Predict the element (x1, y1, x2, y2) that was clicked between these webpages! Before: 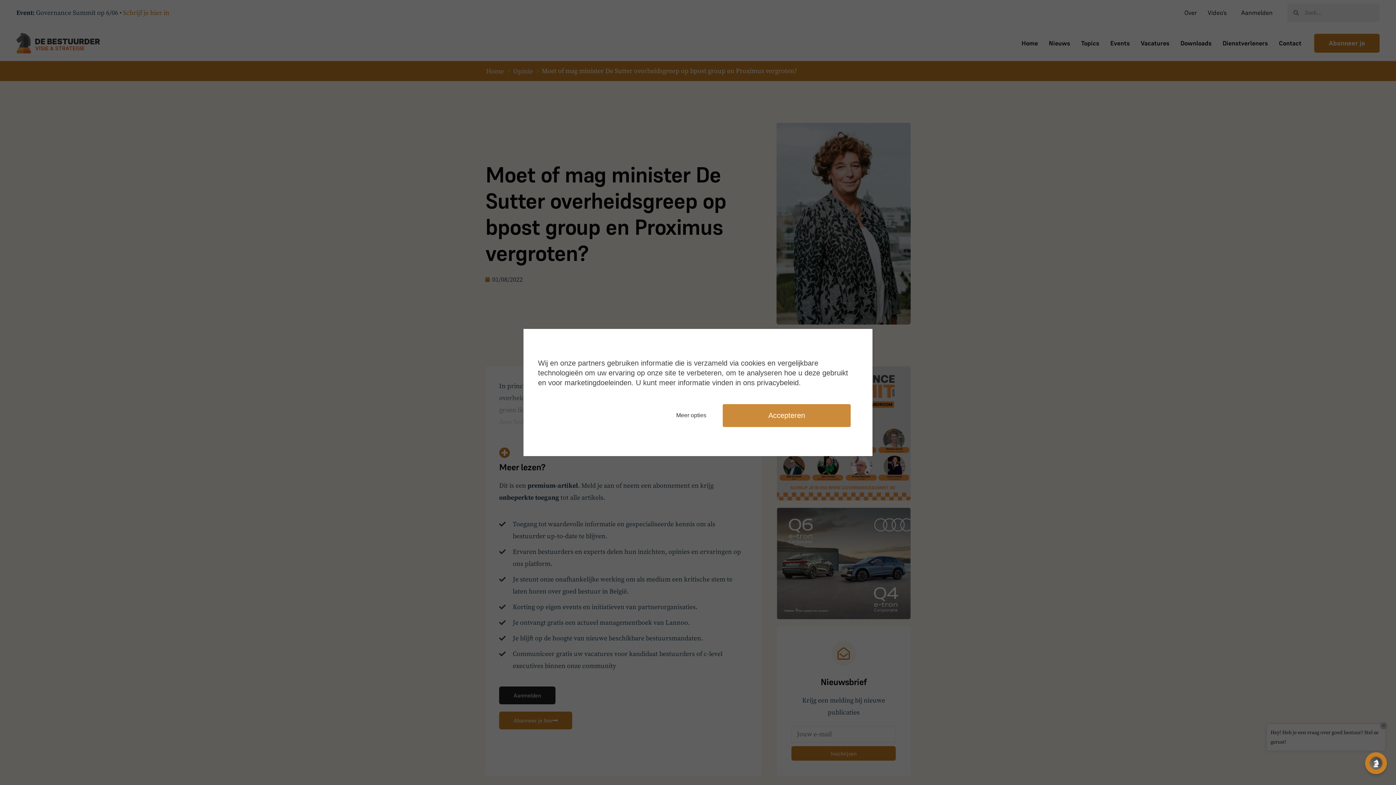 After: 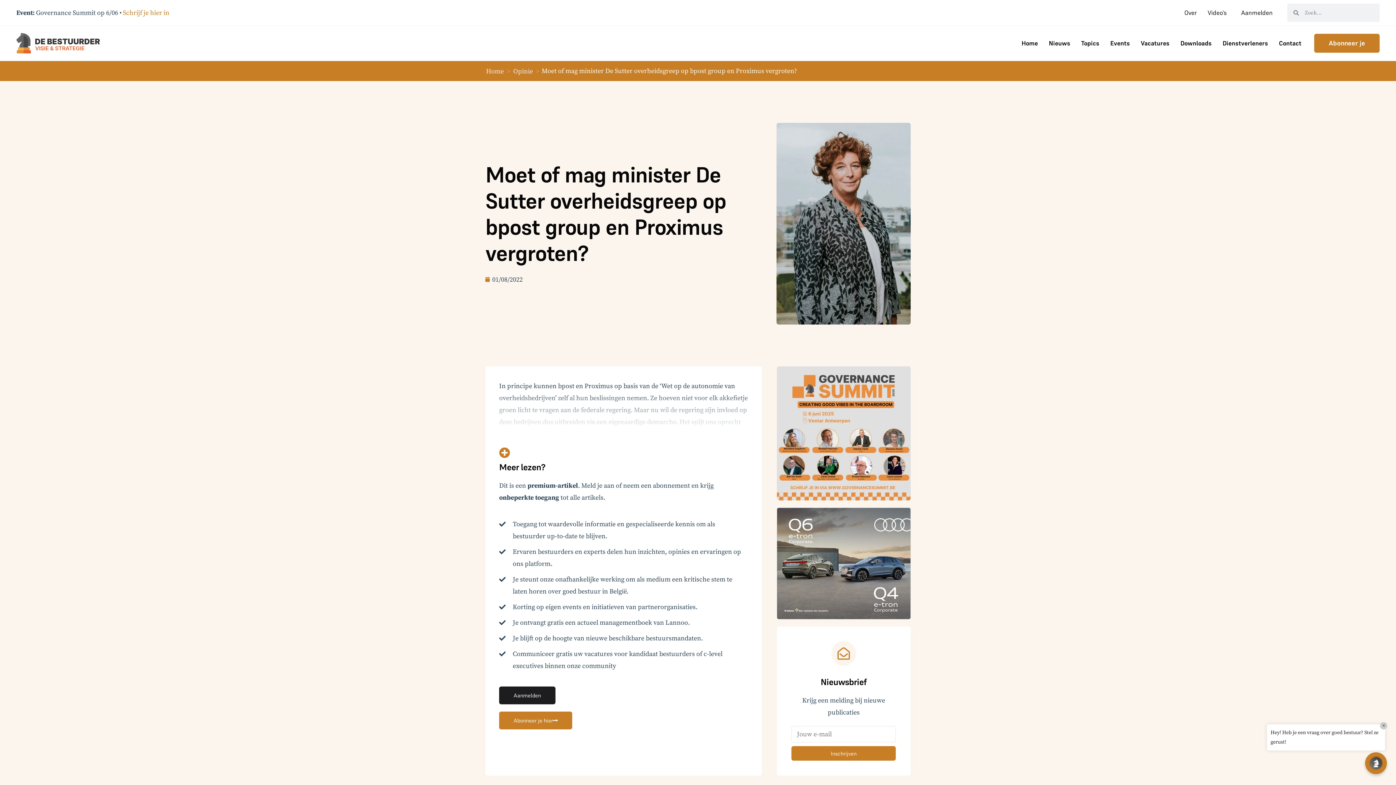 Action: bbox: (722, 404, 850, 427) label: Accepteren